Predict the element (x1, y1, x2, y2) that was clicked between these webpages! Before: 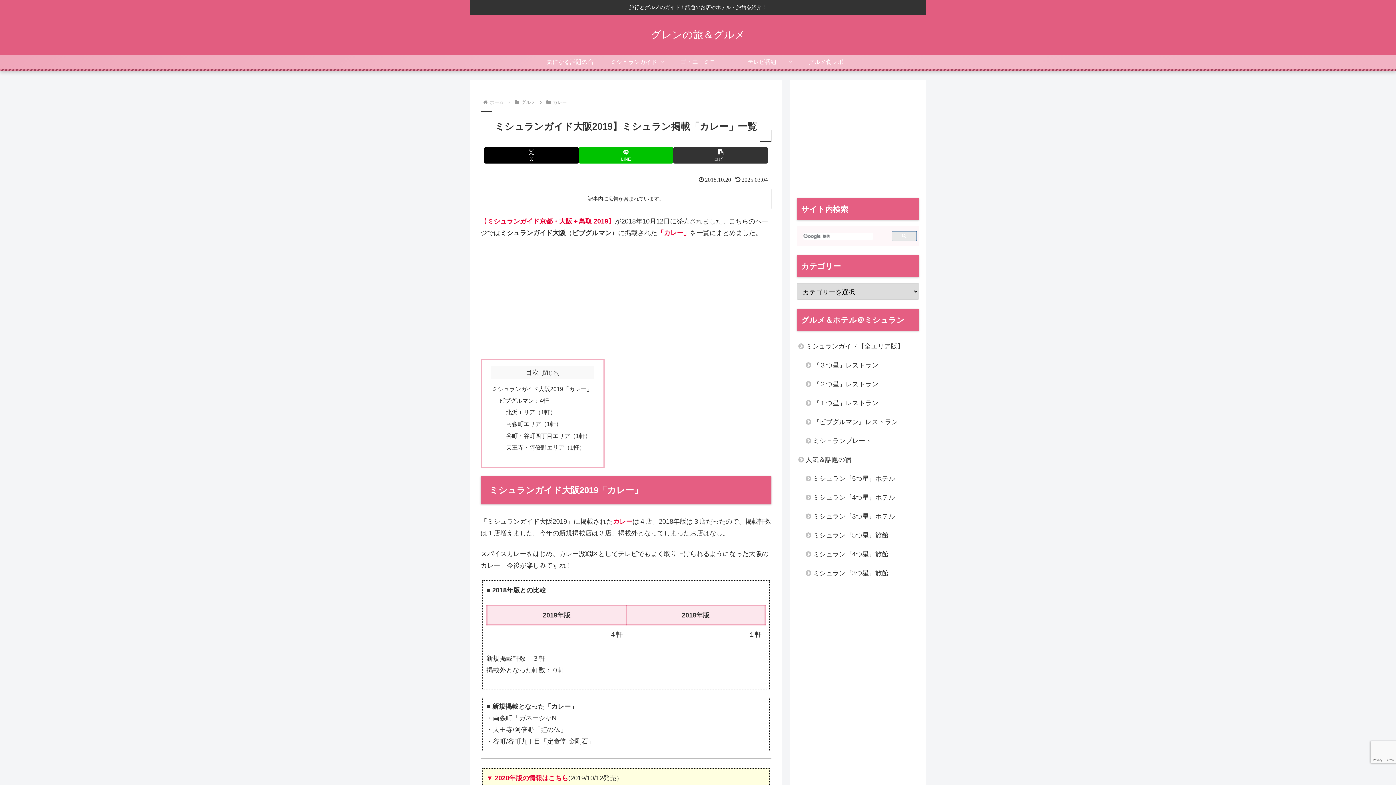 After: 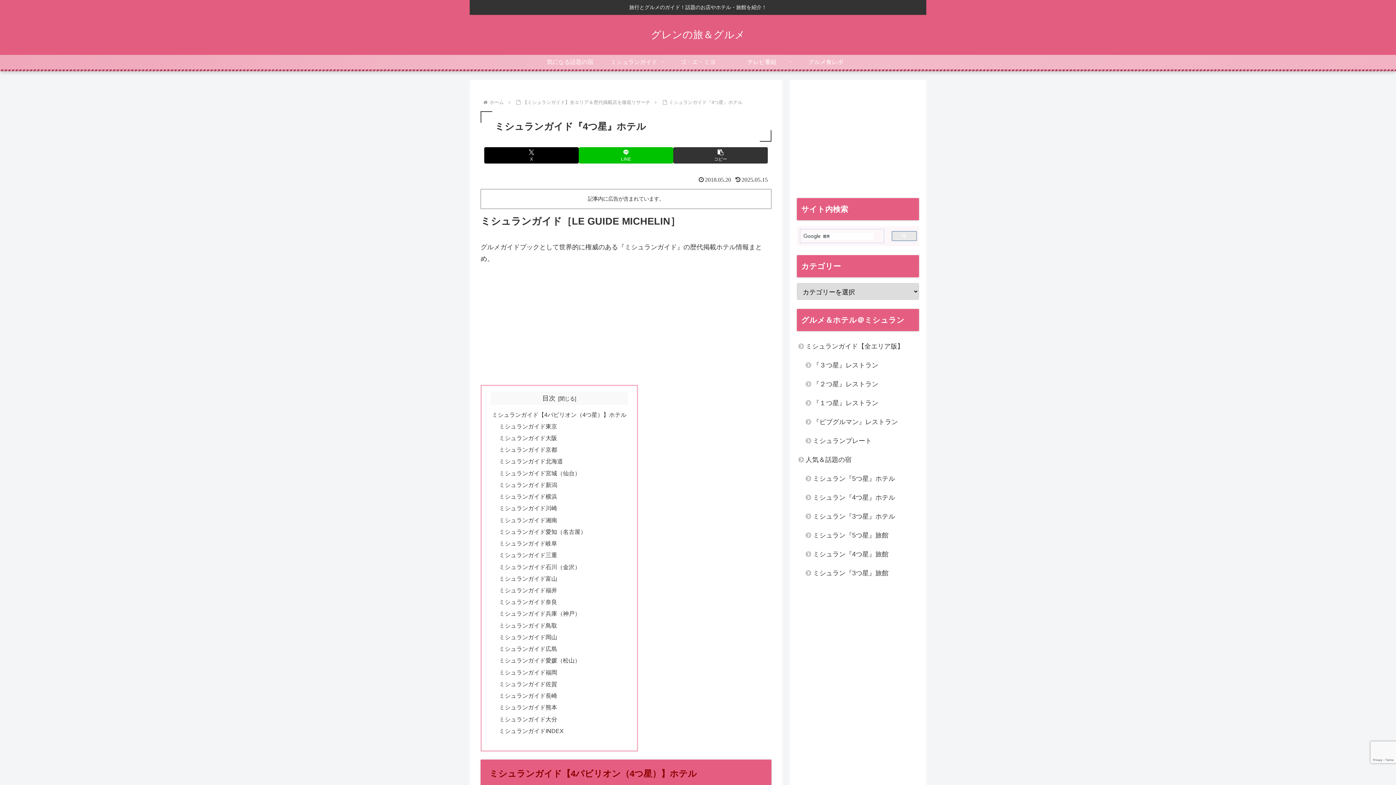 Action: bbox: (804, 488, 919, 507) label: ミシュラン『4つ星』ホテル